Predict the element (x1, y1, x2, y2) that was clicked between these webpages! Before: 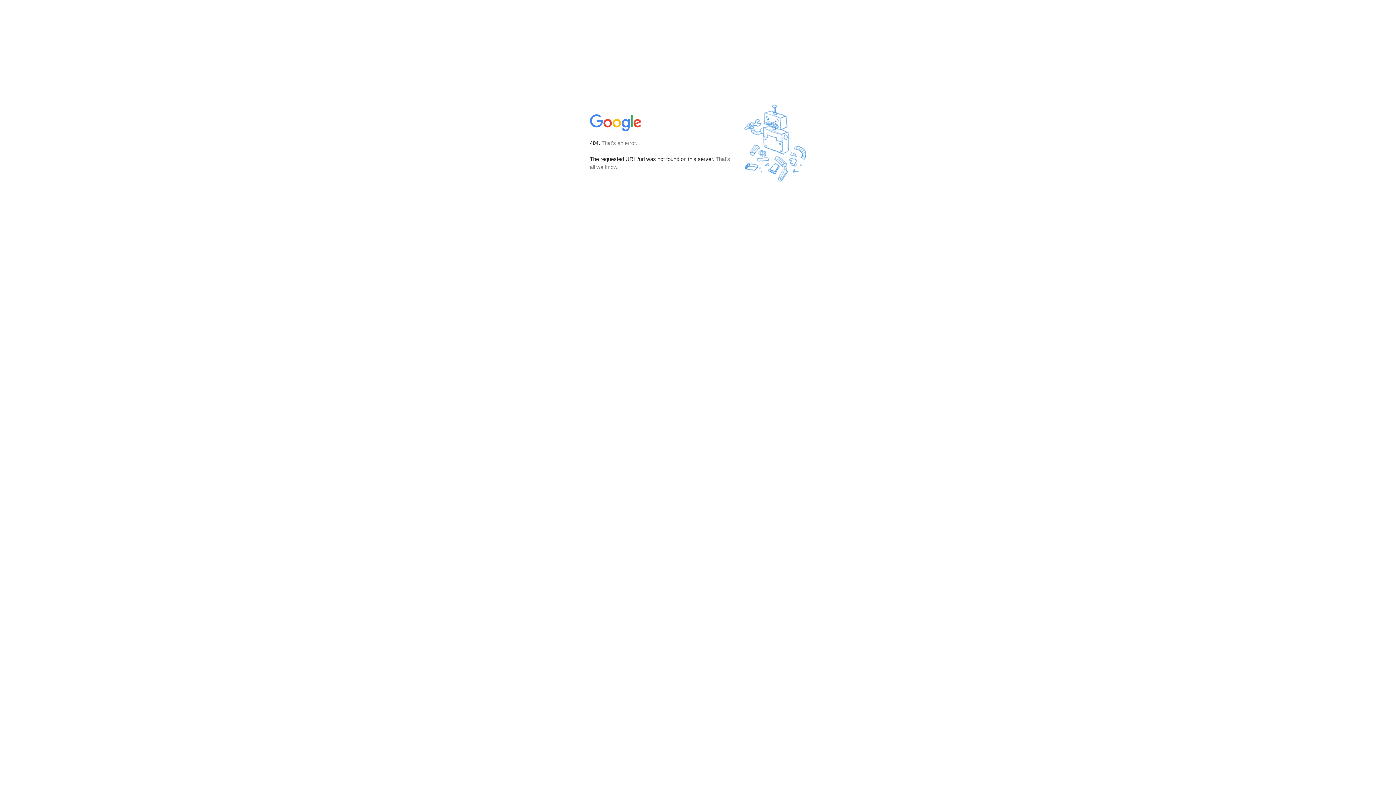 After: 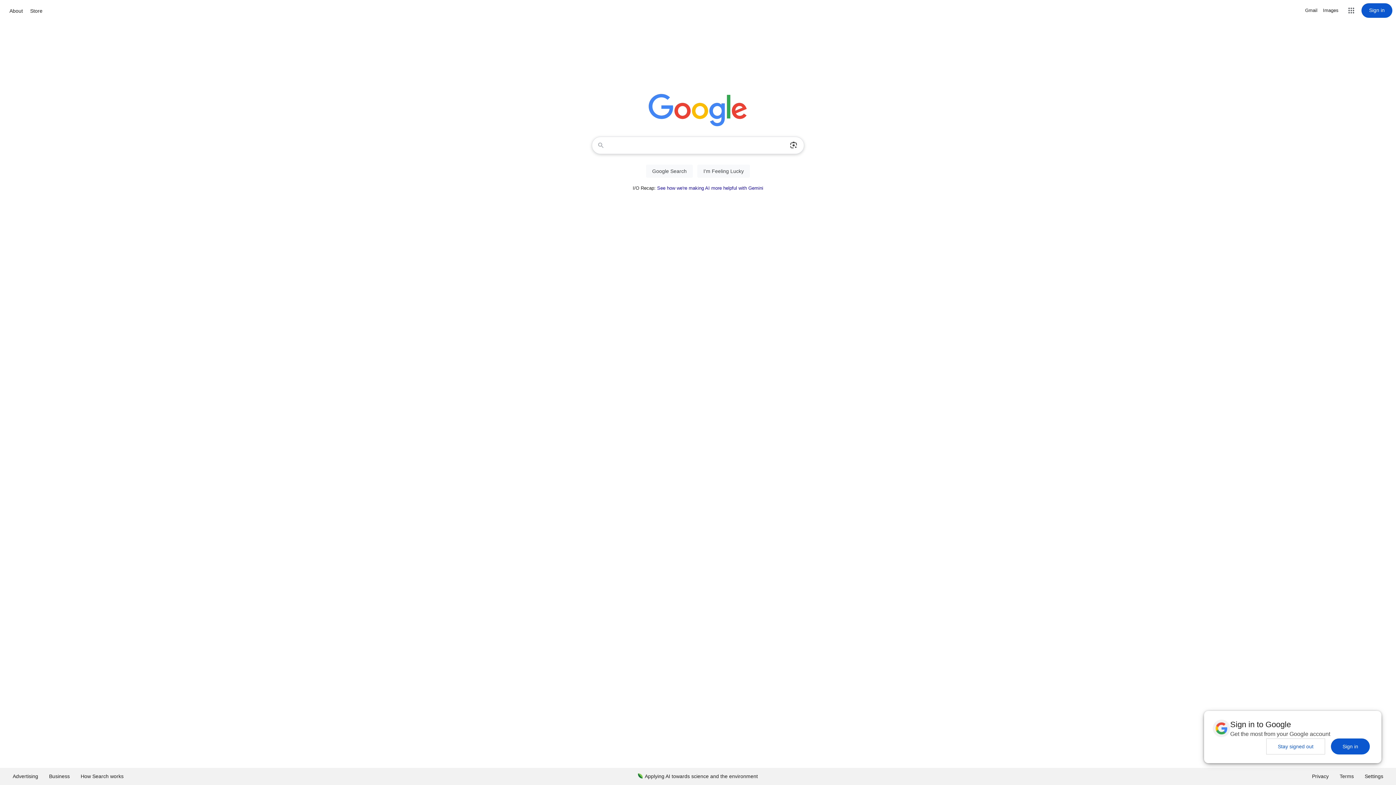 Action: bbox: (590, 127, 642, 134)